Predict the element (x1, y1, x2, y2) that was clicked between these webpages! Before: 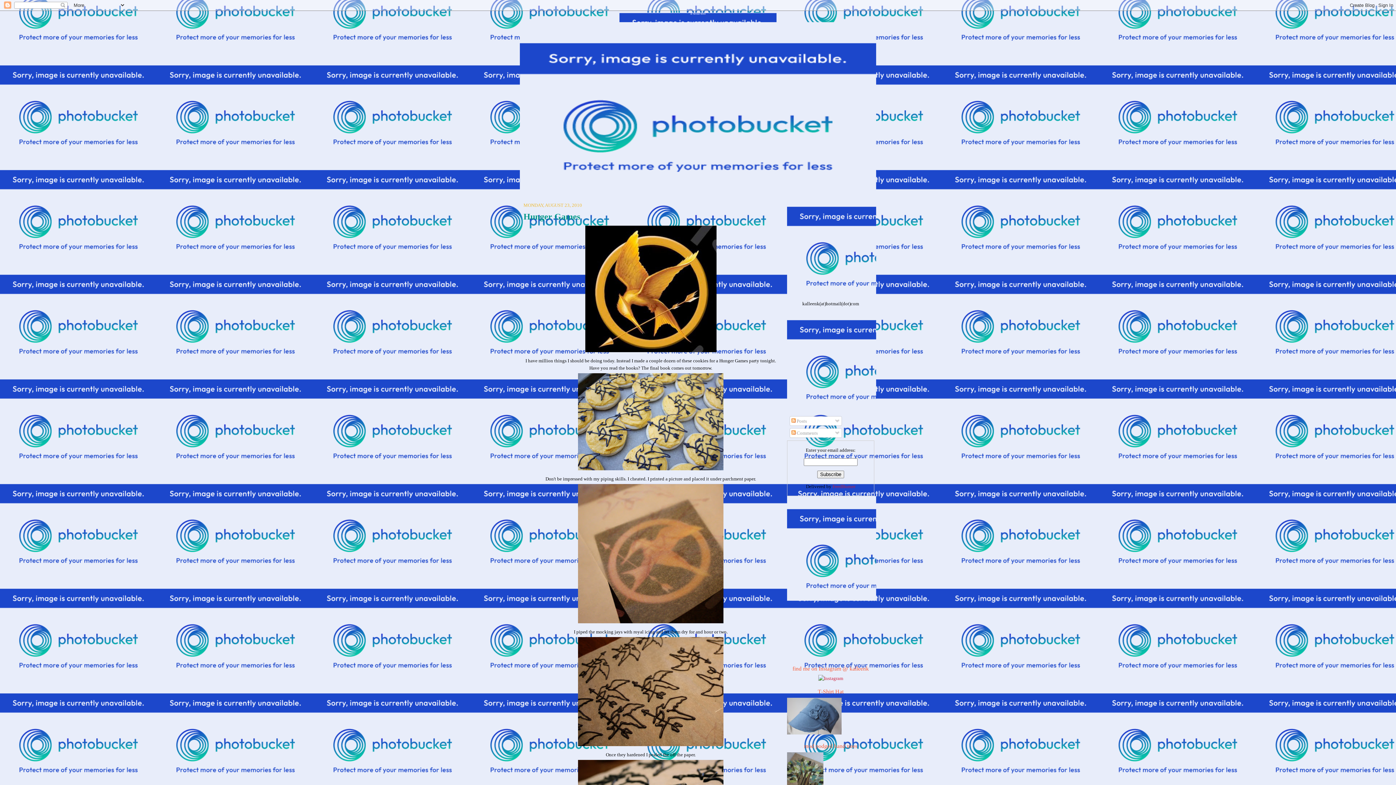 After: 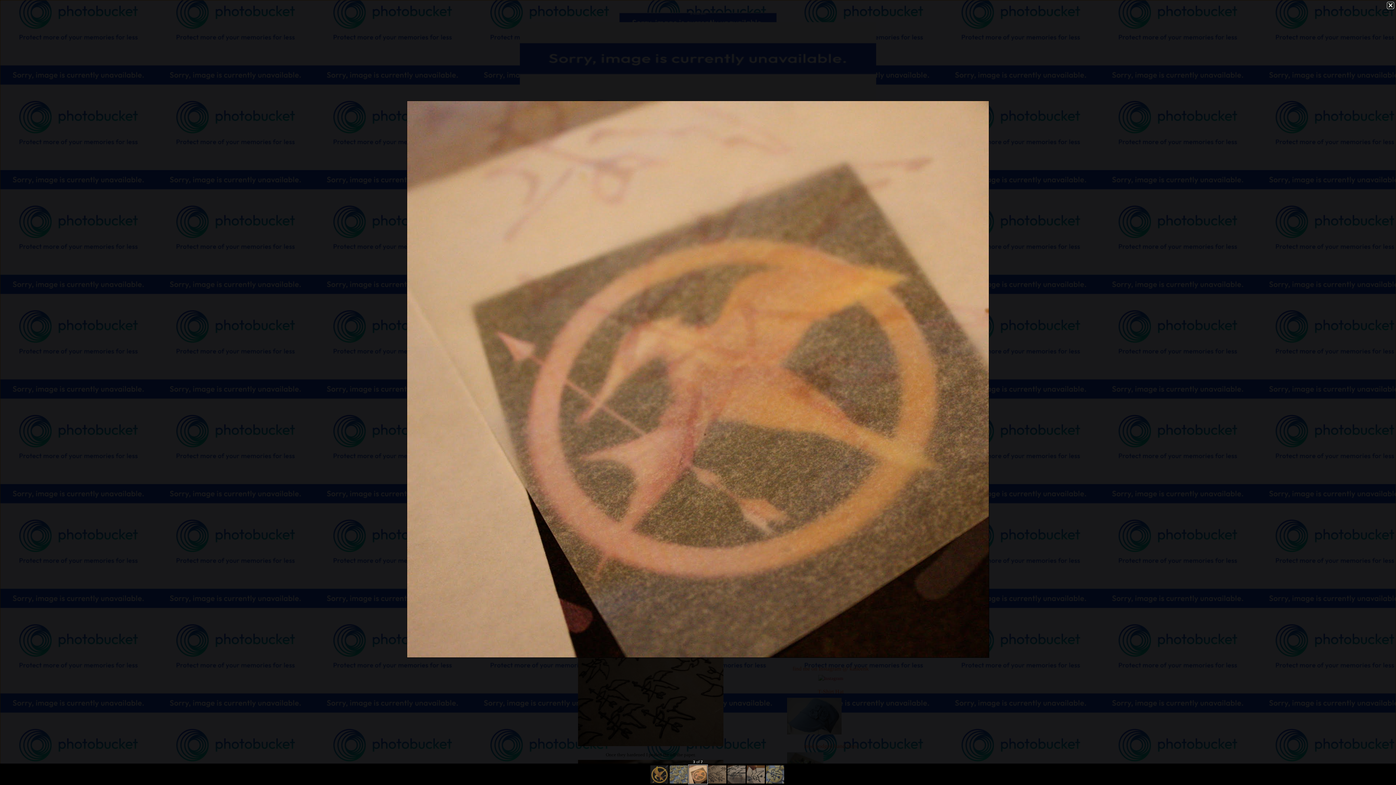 Action: bbox: (523, 483, 778, 625)